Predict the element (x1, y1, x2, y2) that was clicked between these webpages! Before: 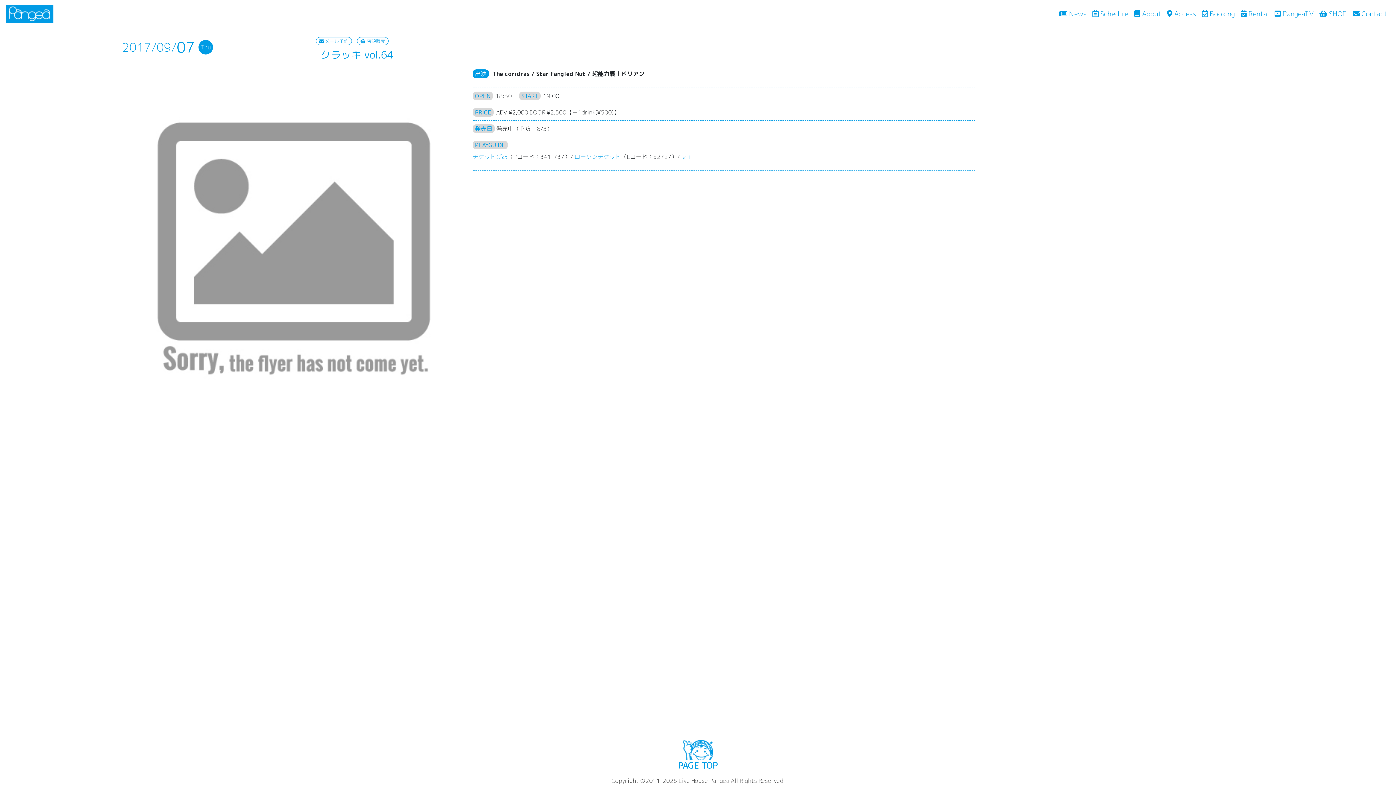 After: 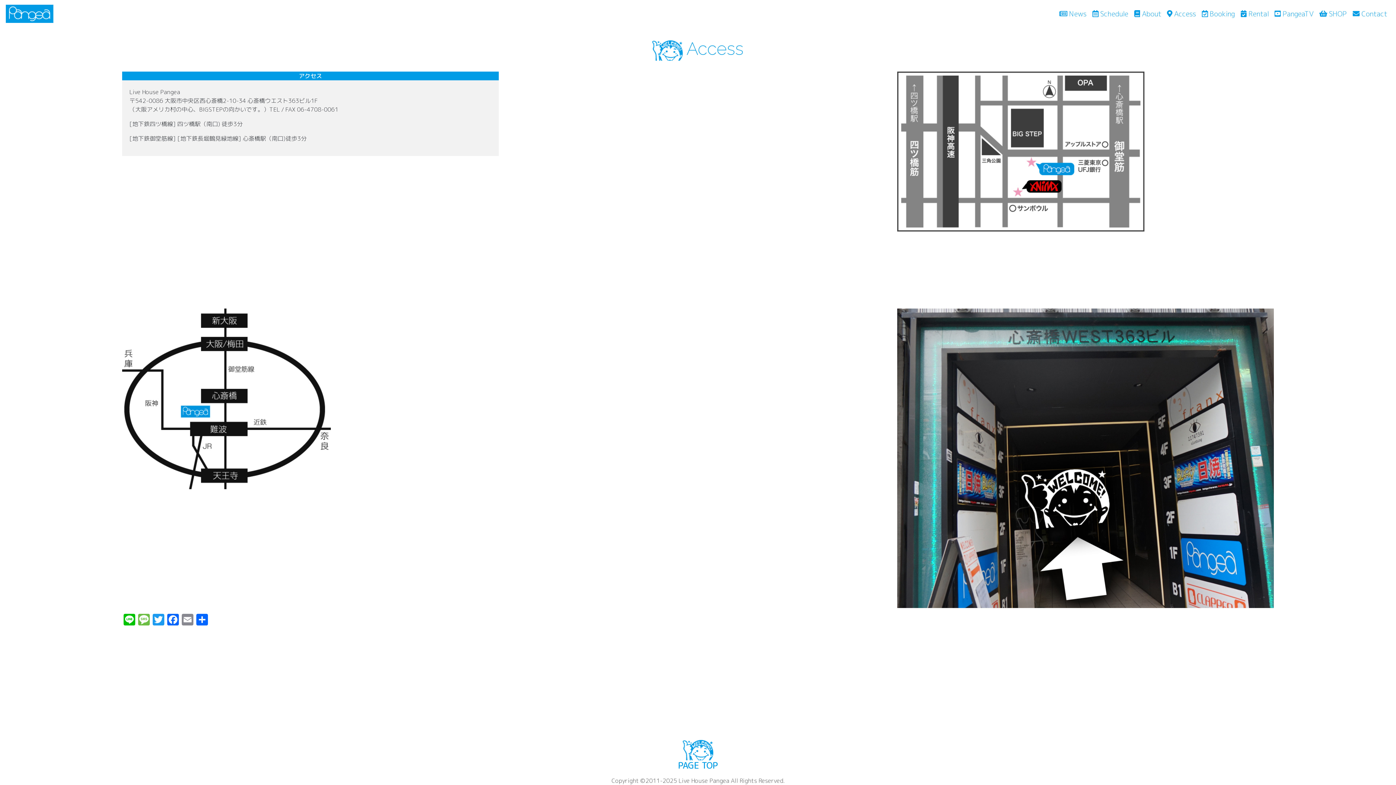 Action: label:  Access bbox: (1164, 5, 1199, 21)